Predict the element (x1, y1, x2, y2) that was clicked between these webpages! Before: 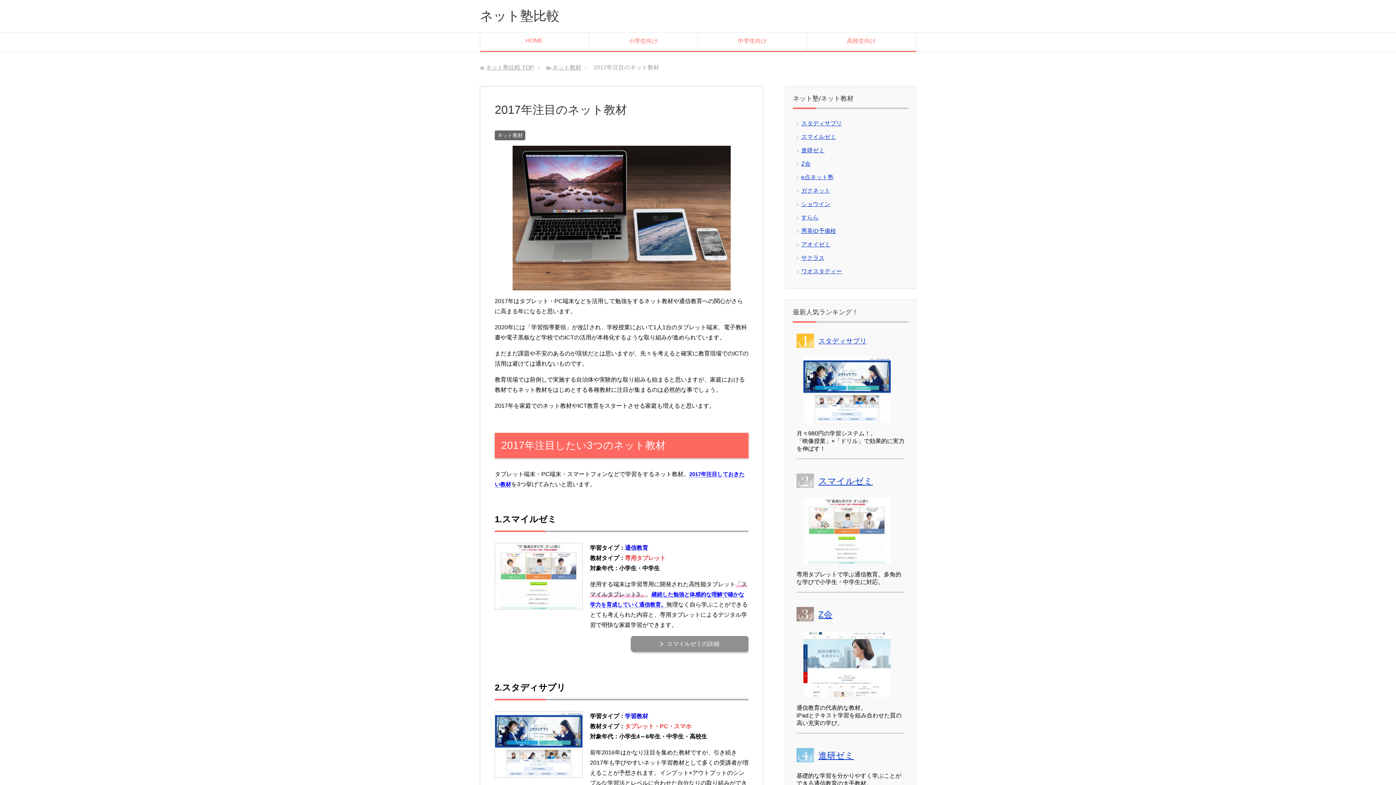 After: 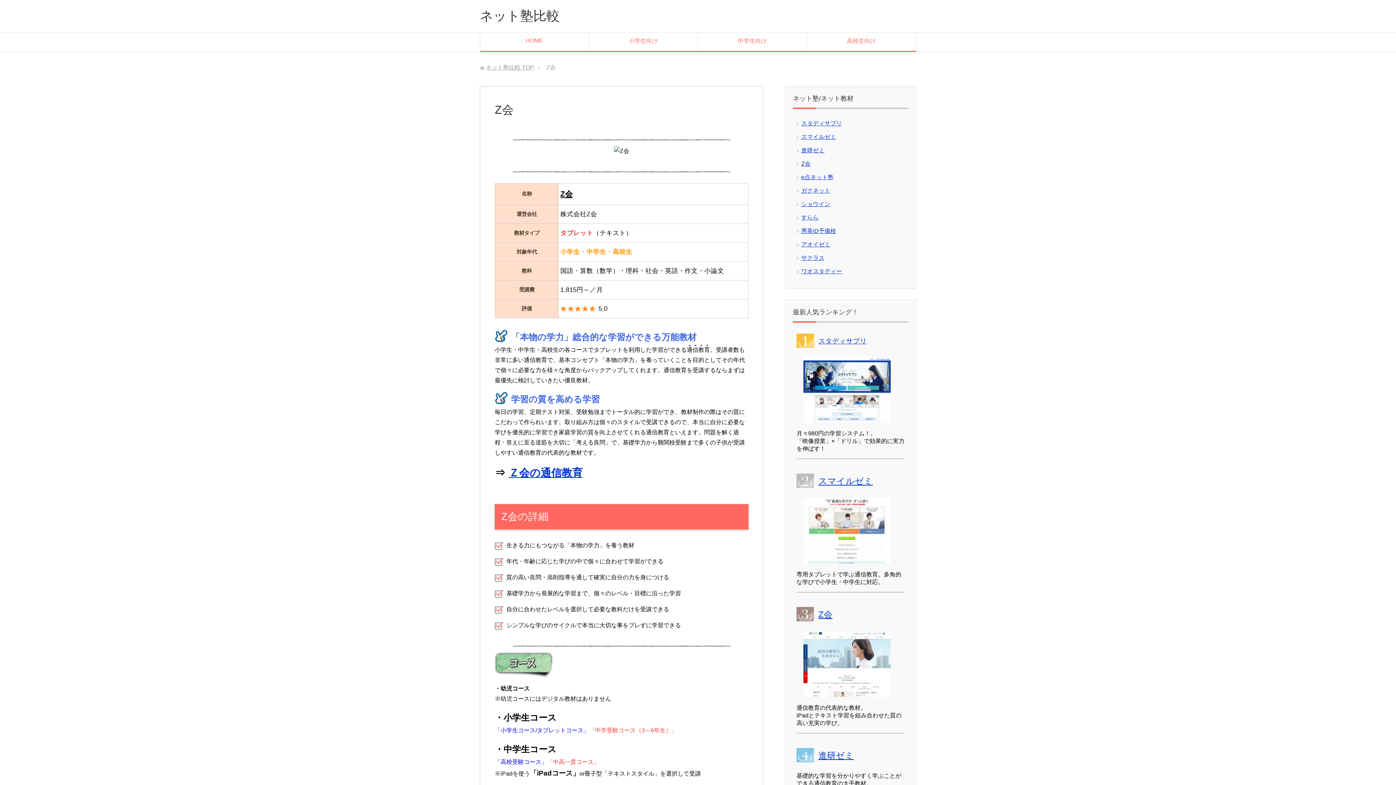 Action: label: Z会 bbox: (801, 160, 810, 166)